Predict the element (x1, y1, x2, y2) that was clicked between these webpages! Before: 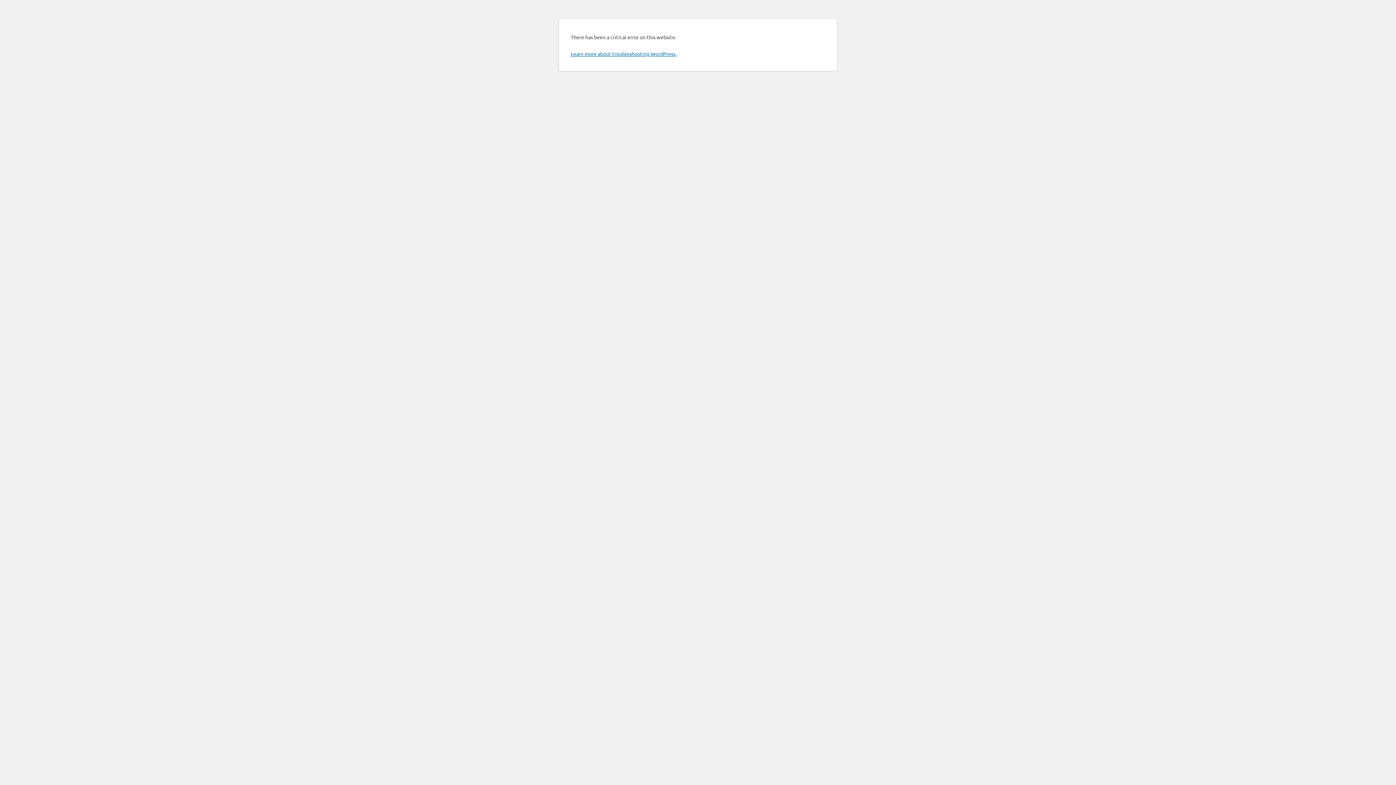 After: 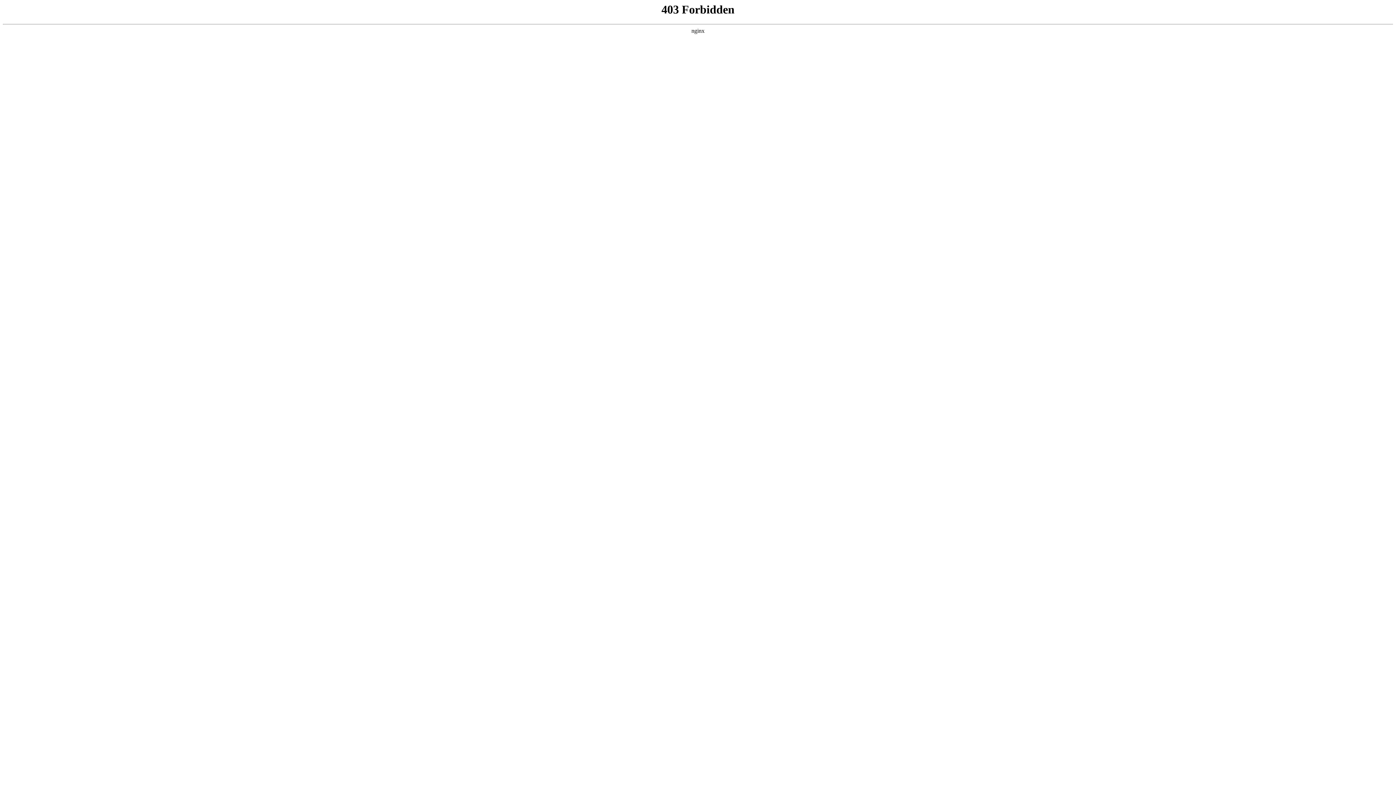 Action: label: Learn more about troubleshooting WordPress. bbox: (570, 50, 676, 57)